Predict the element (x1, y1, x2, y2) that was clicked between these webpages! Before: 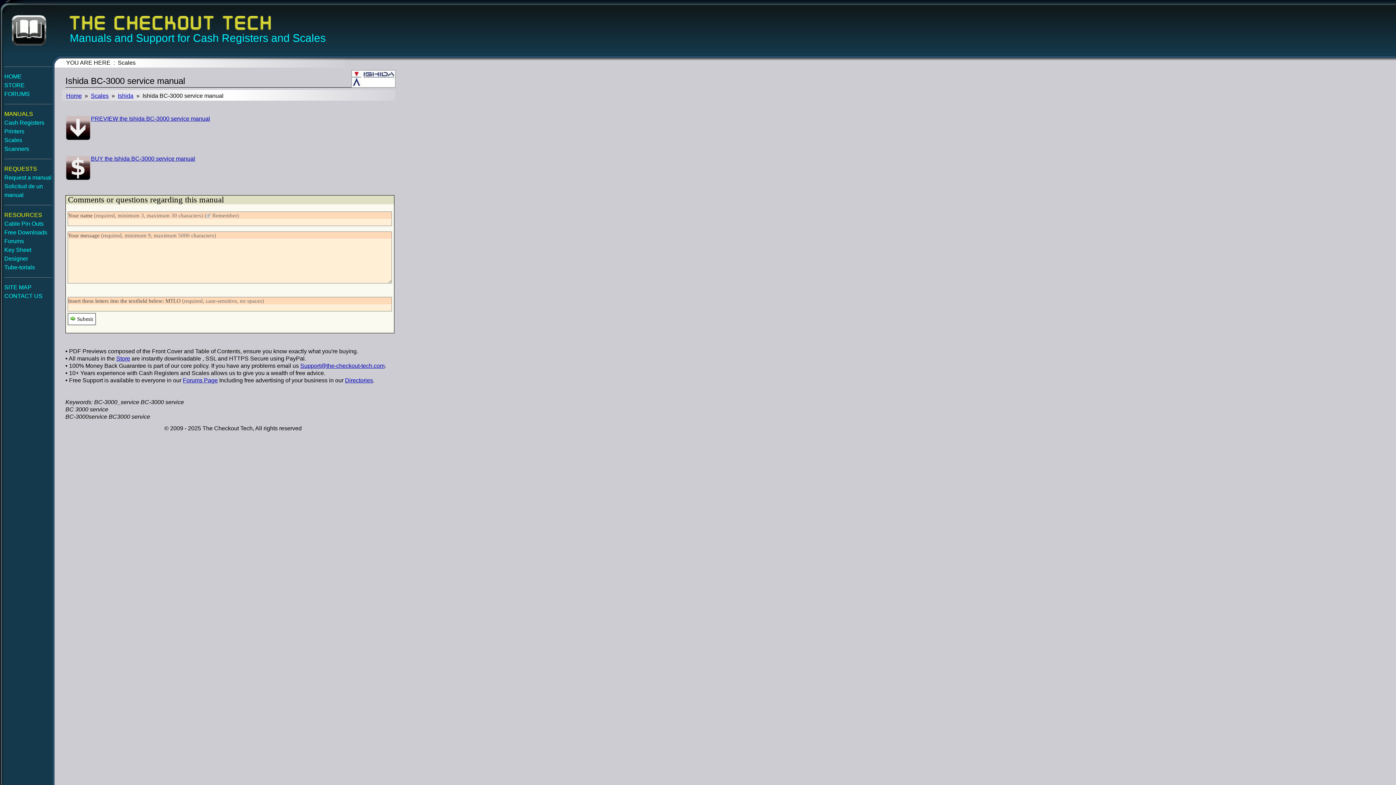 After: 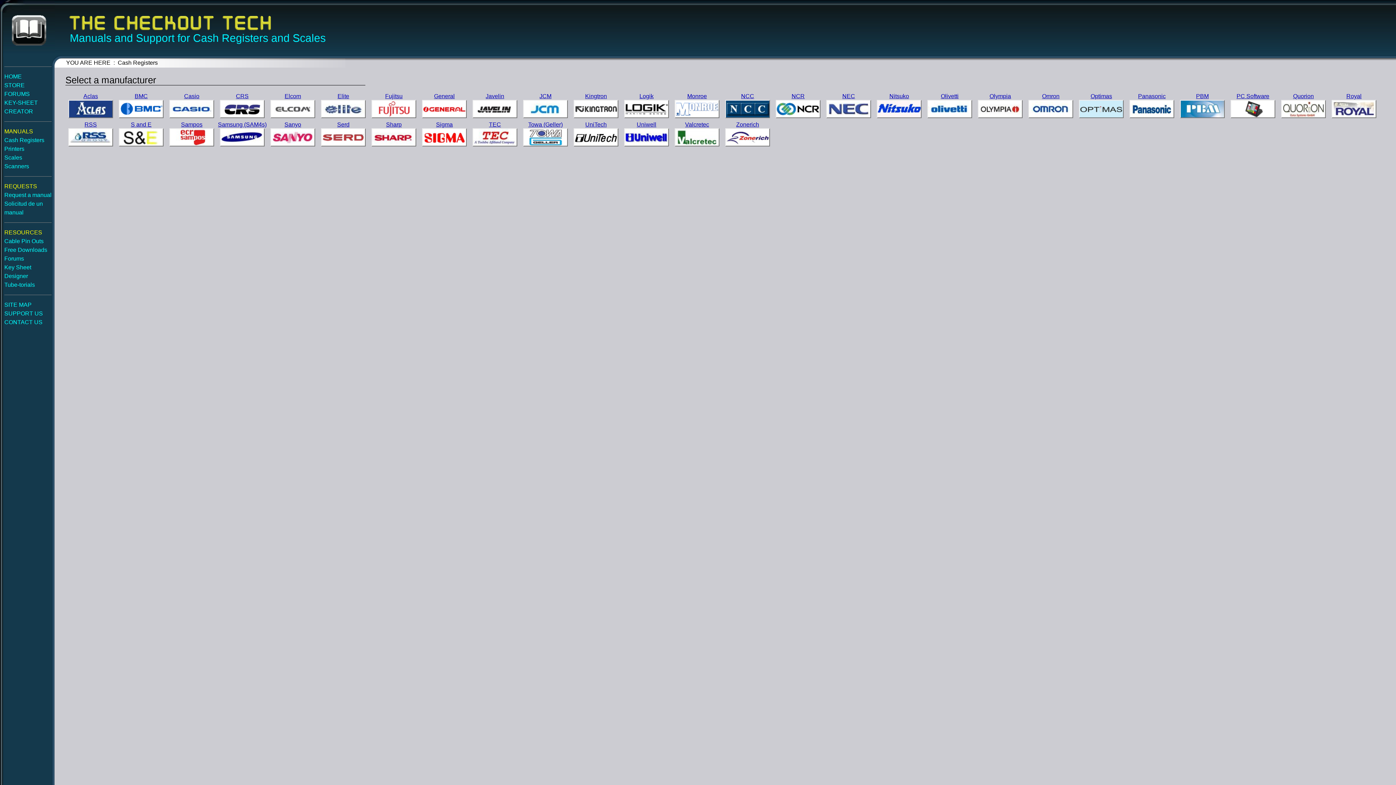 Action: bbox: (4, 118, 51, 127) label: Cash Registers